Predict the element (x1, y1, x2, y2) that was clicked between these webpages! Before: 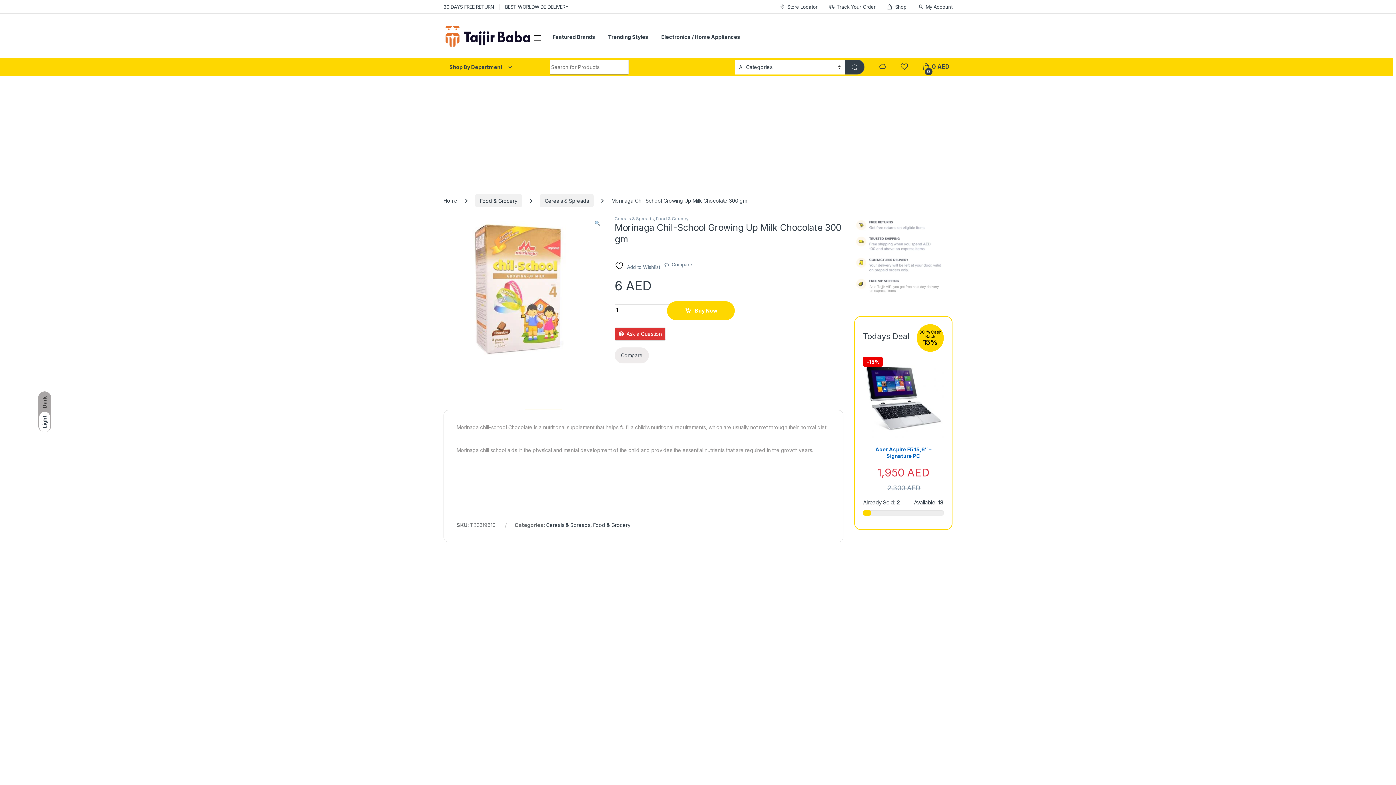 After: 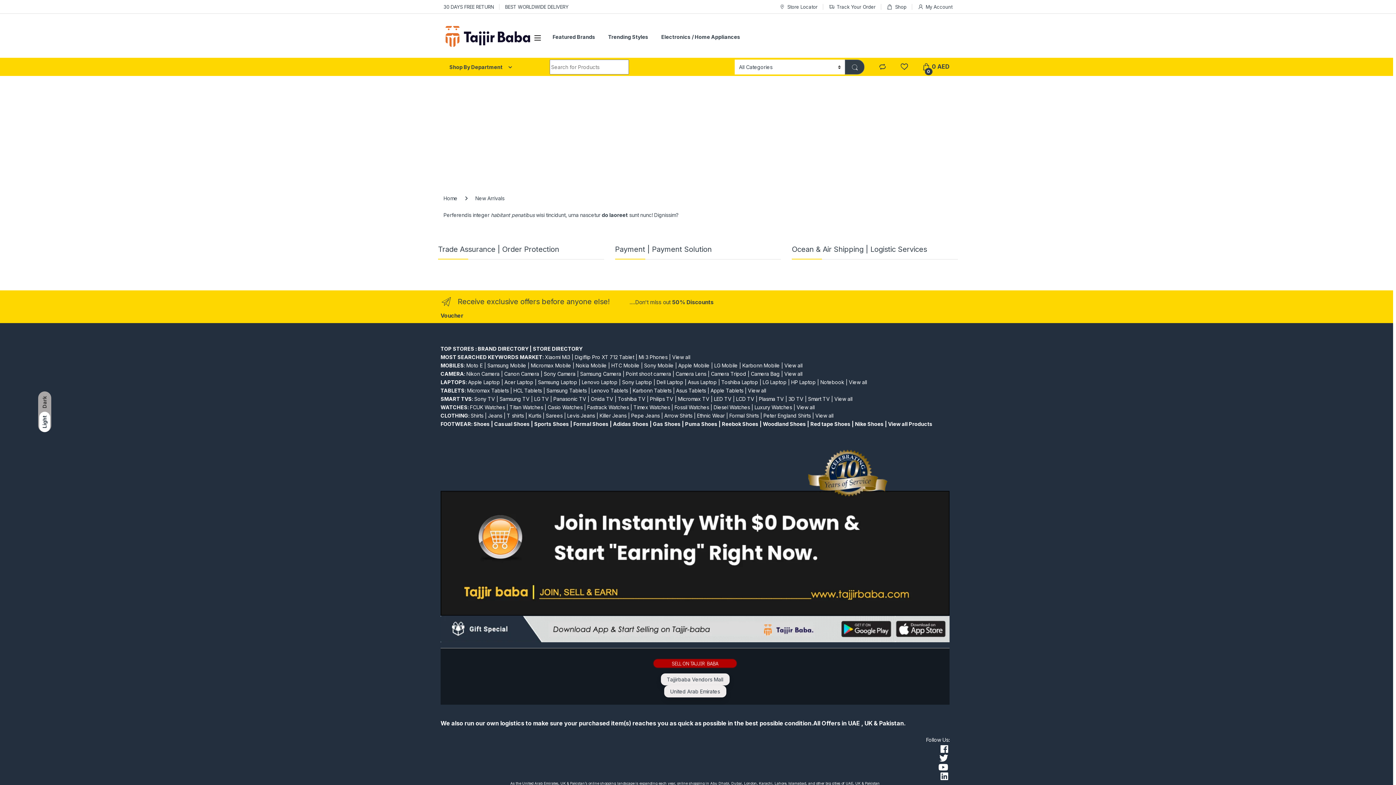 Action: bbox: (878, 63, 886, 70)